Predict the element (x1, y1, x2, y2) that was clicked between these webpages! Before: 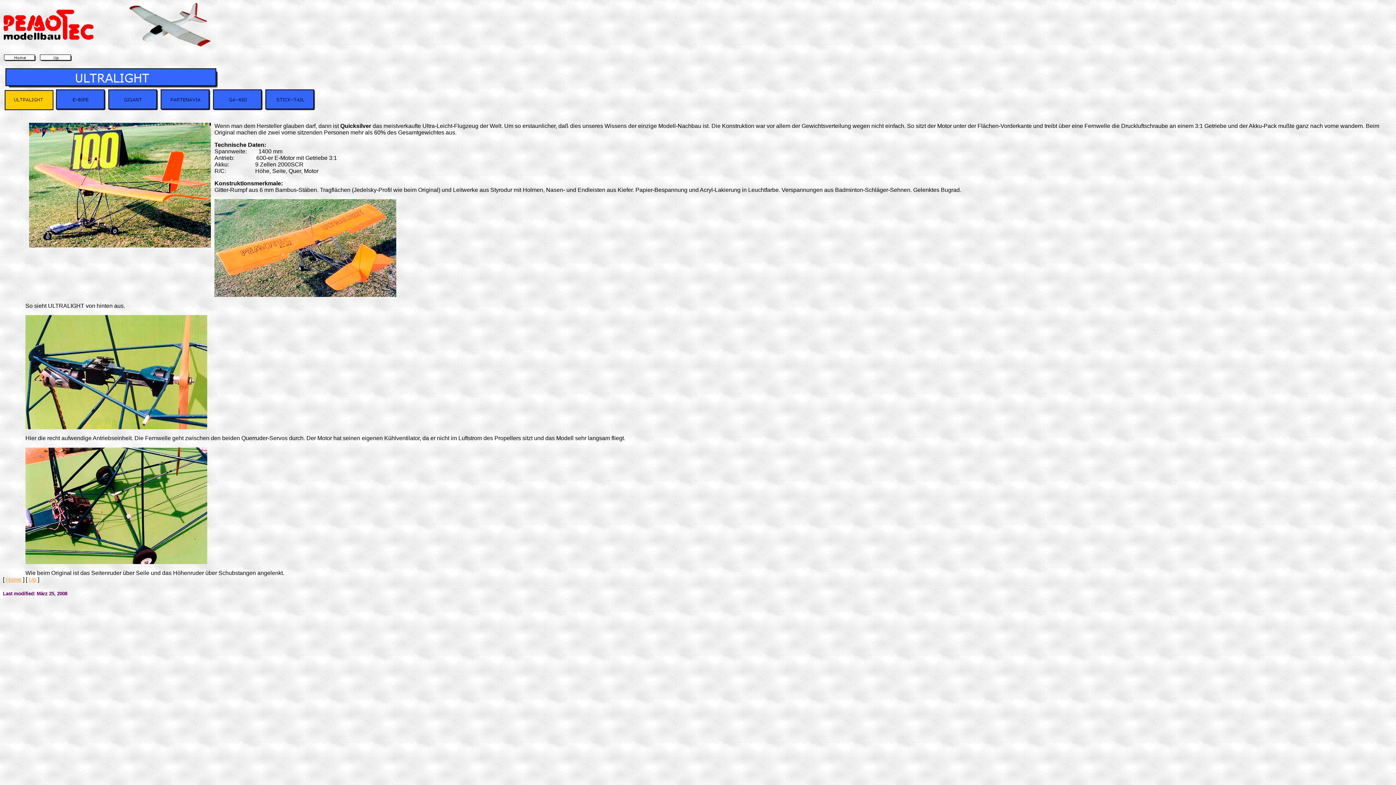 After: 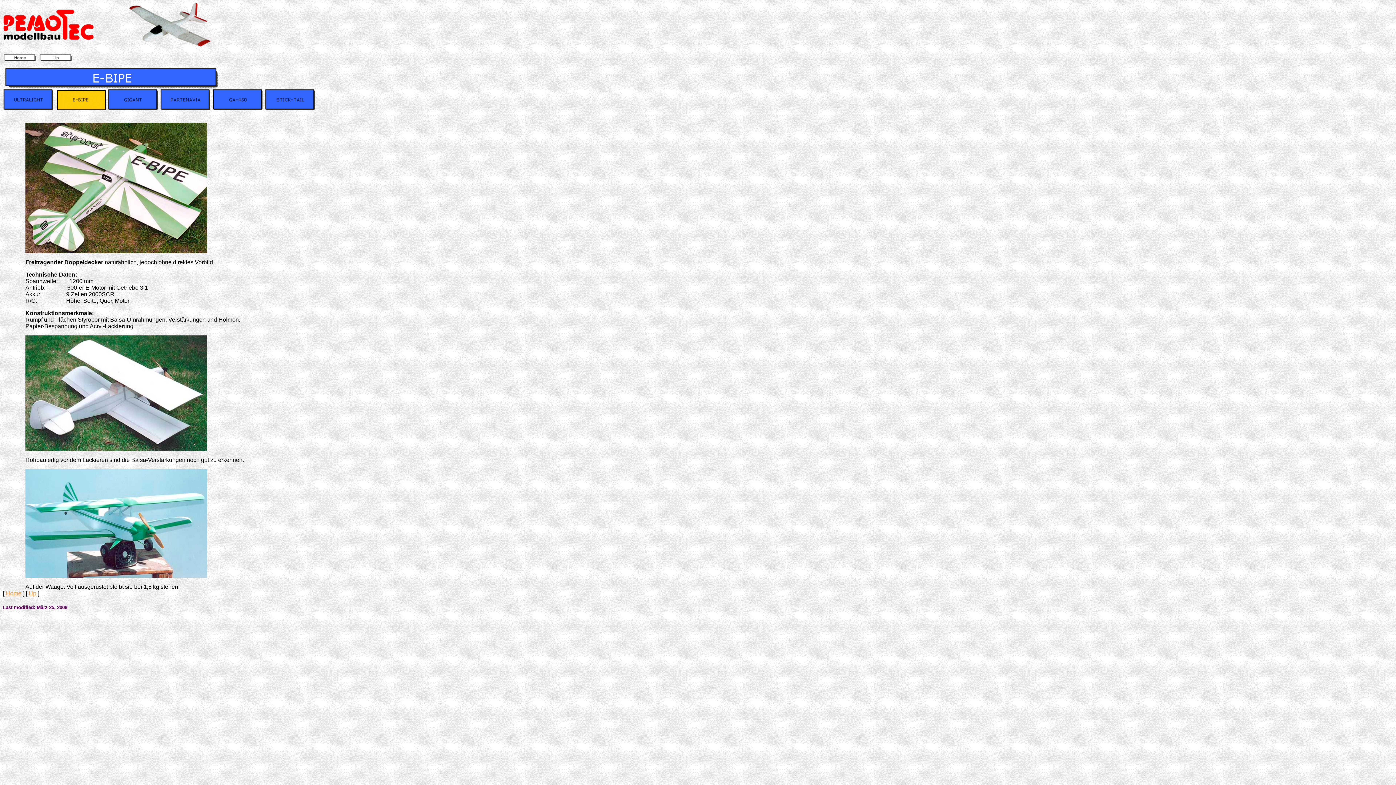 Action: bbox: (55, 94, 106, 100)